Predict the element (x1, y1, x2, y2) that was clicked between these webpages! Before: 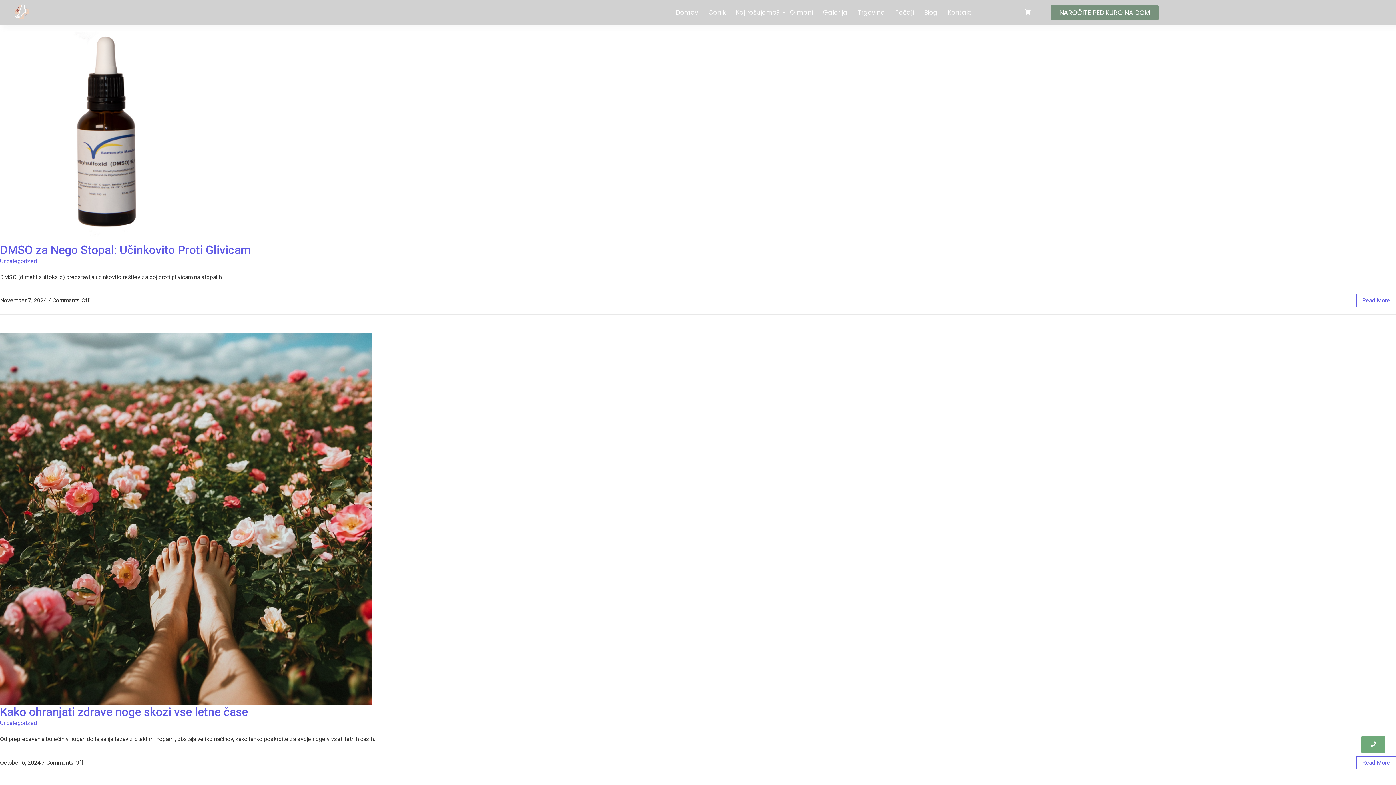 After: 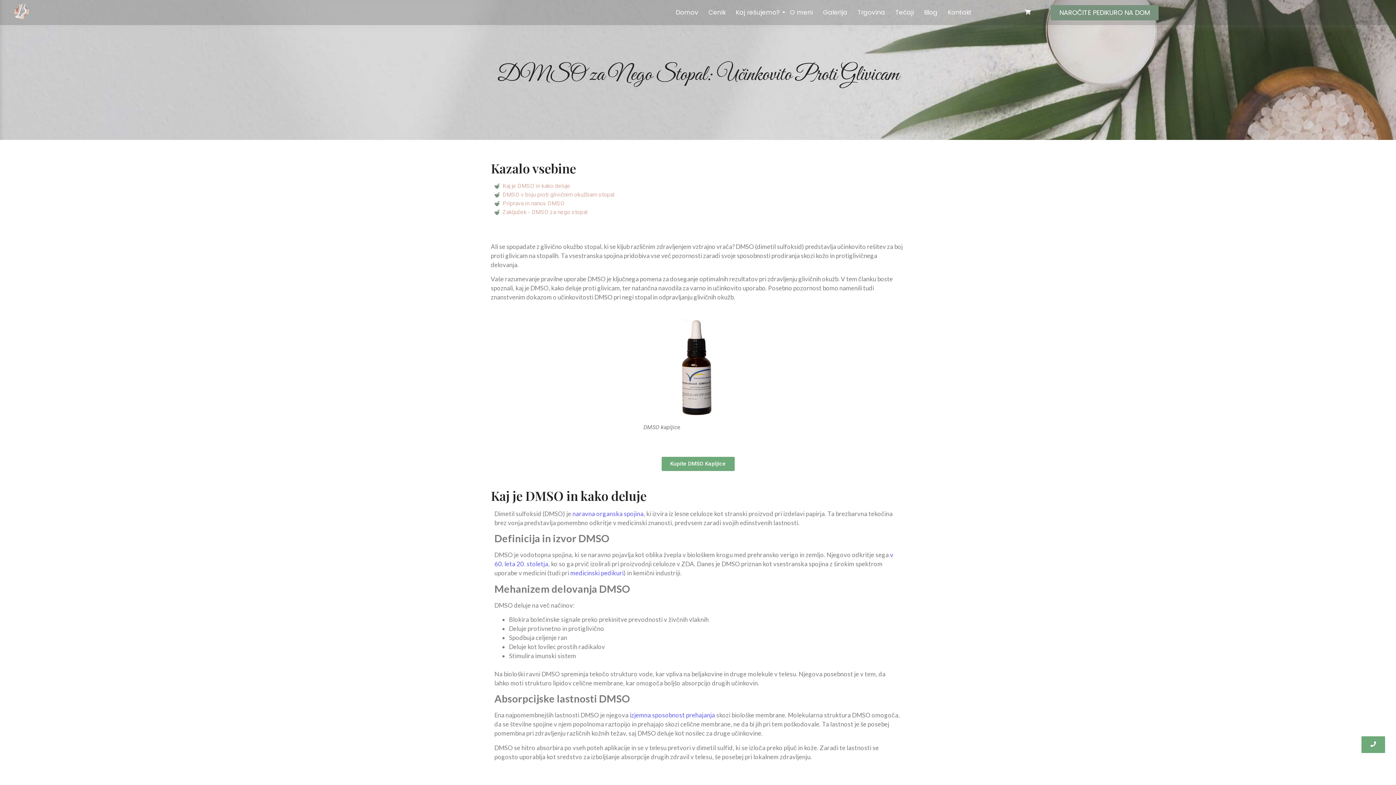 Action: bbox: (1362, 297, 1390, 304) label: Read More